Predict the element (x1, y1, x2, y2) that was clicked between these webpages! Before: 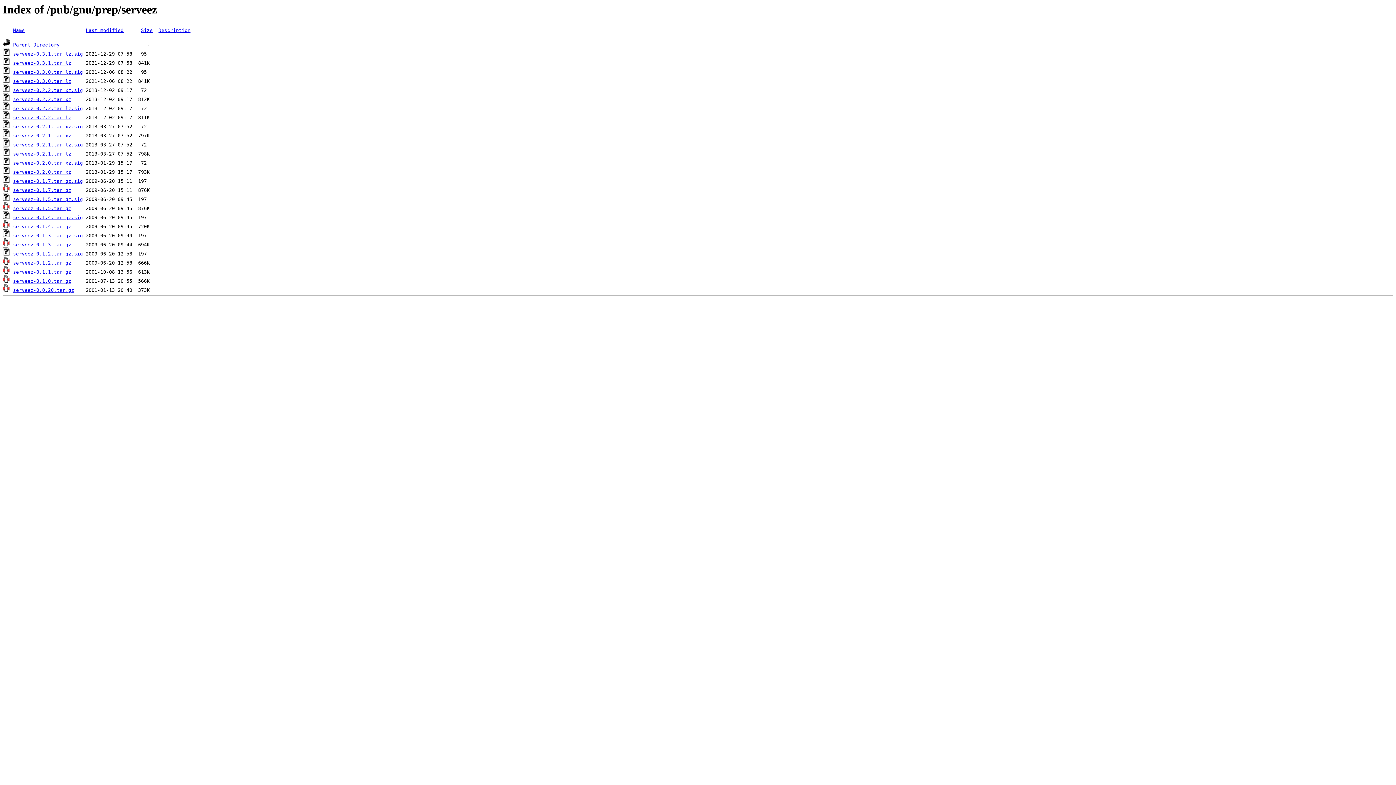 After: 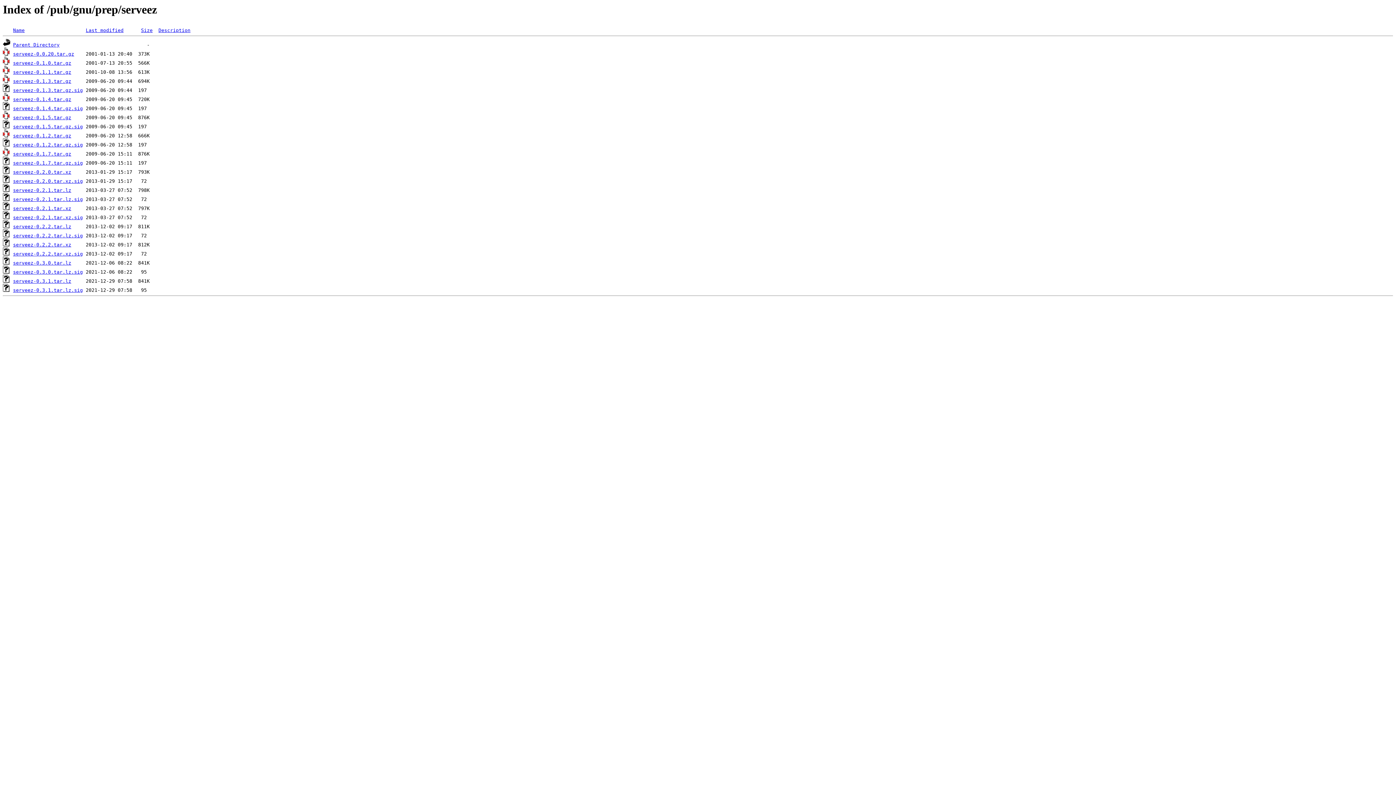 Action: label: Last modified bbox: (85, 27, 123, 33)